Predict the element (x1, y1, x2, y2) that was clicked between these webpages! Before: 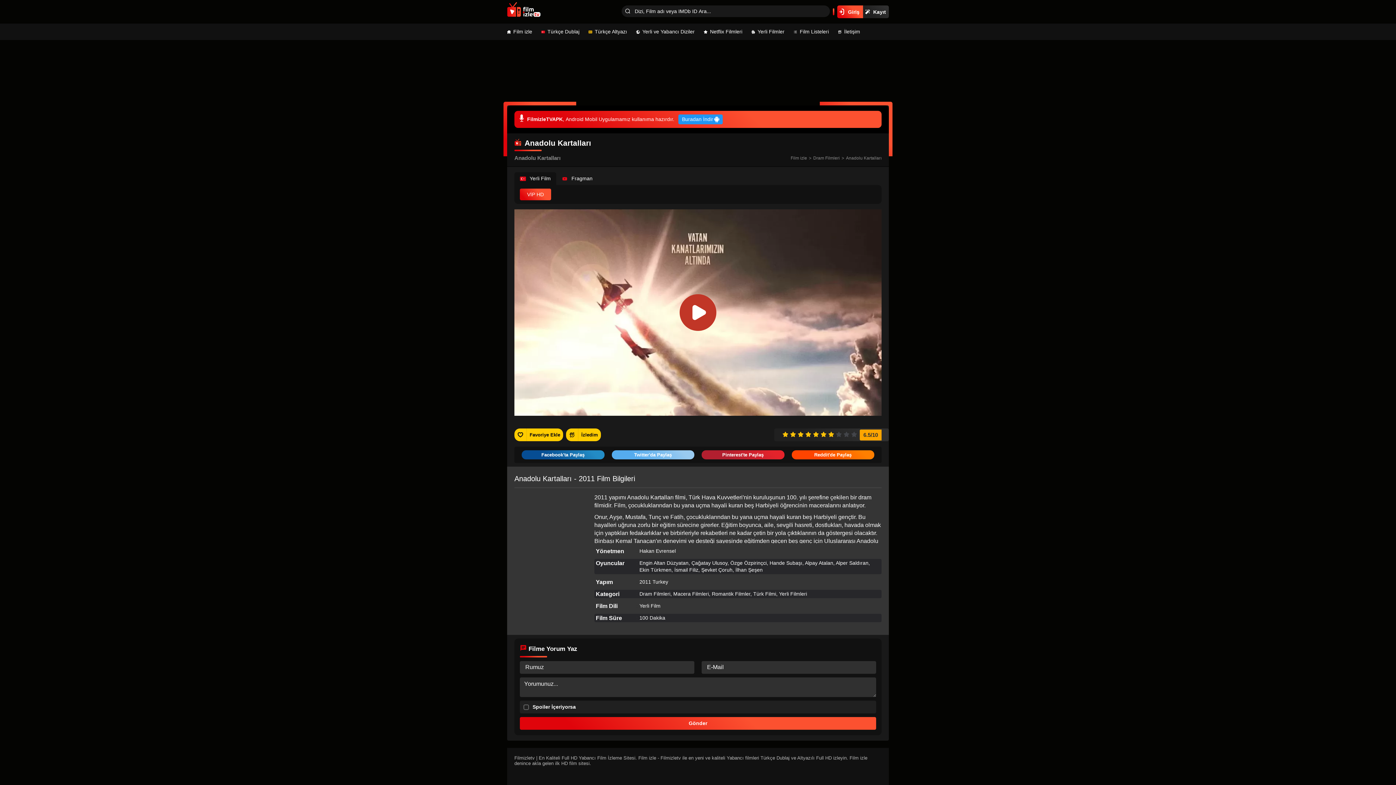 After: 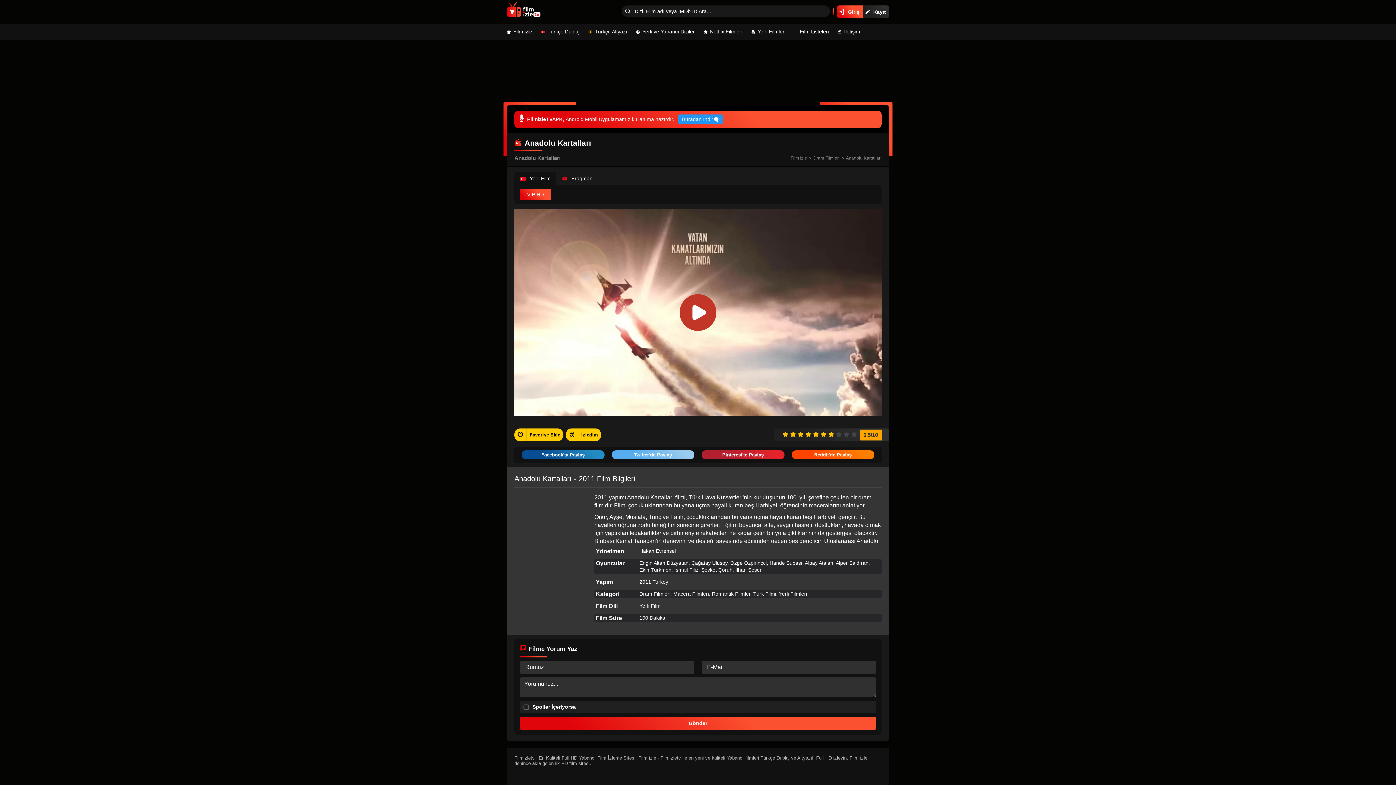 Action: label: Reddit'de Paylaş bbox: (791, 450, 874, 459)